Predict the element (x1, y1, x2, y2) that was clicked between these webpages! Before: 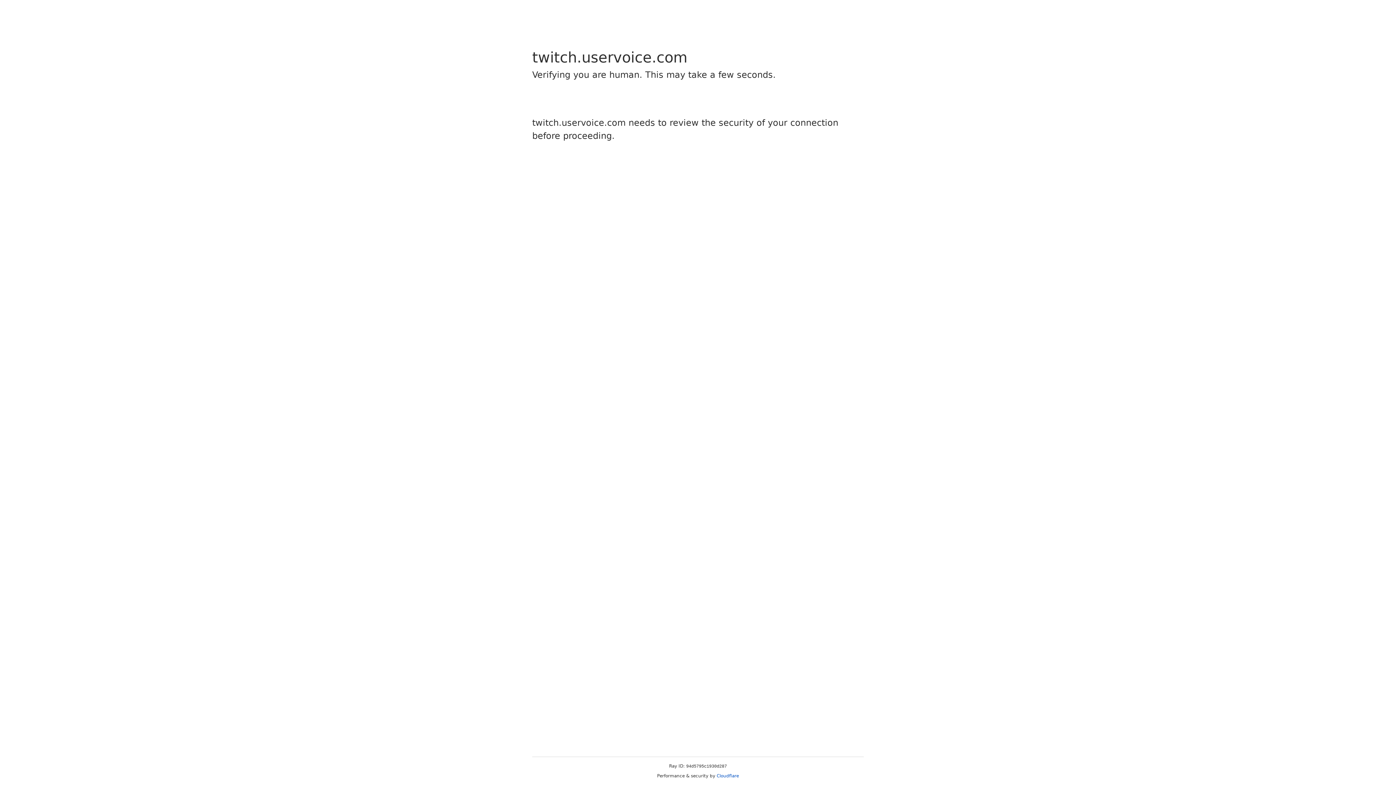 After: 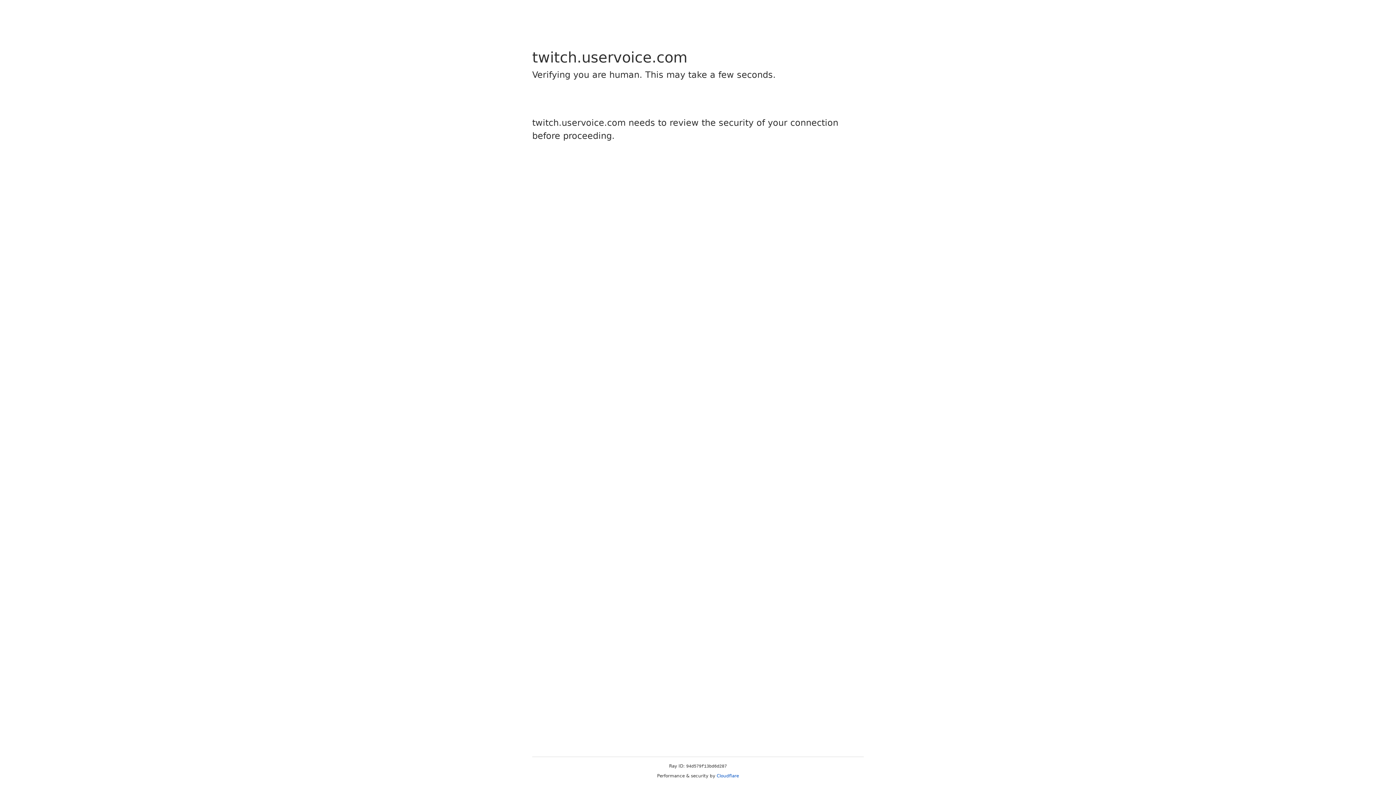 Action: bbox: (716, 773, 739, 778) label: Cloudflare